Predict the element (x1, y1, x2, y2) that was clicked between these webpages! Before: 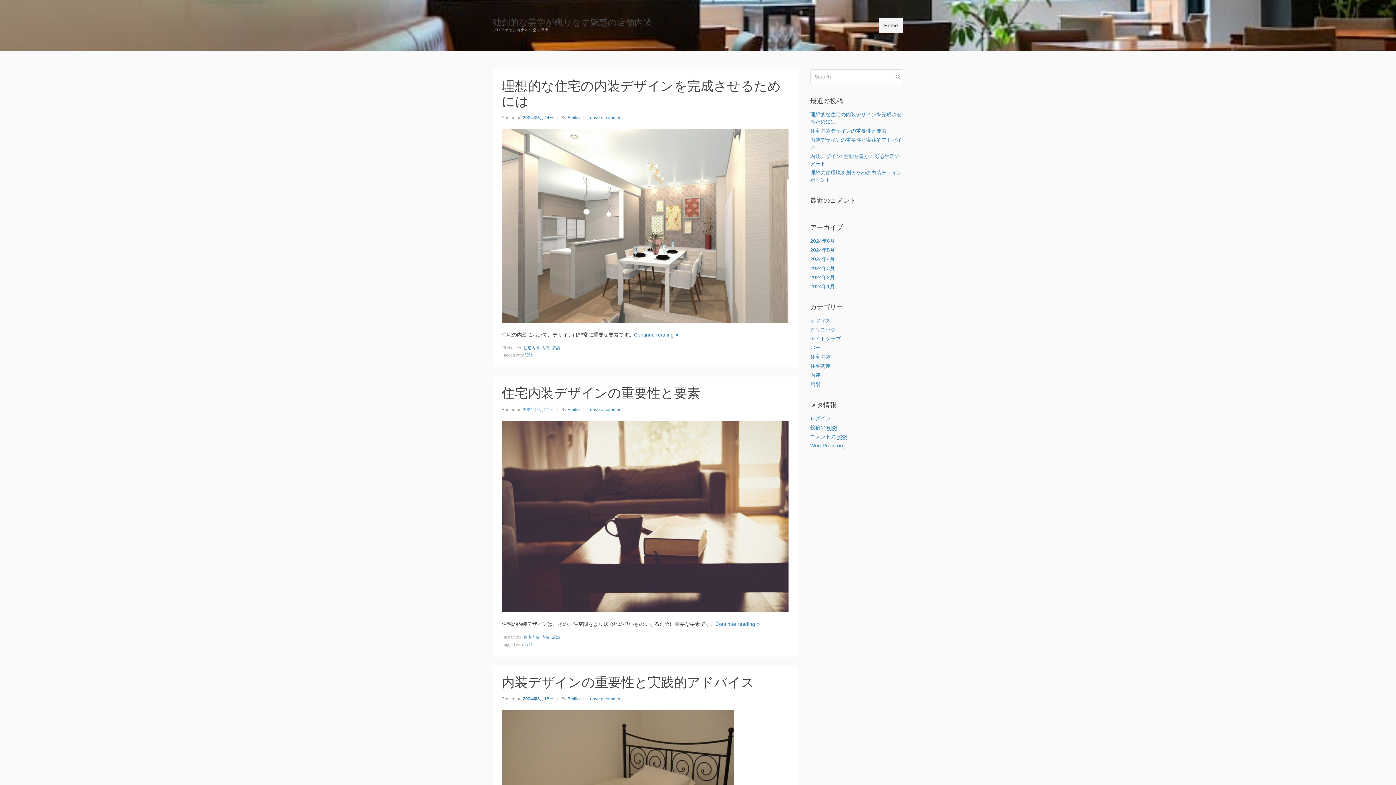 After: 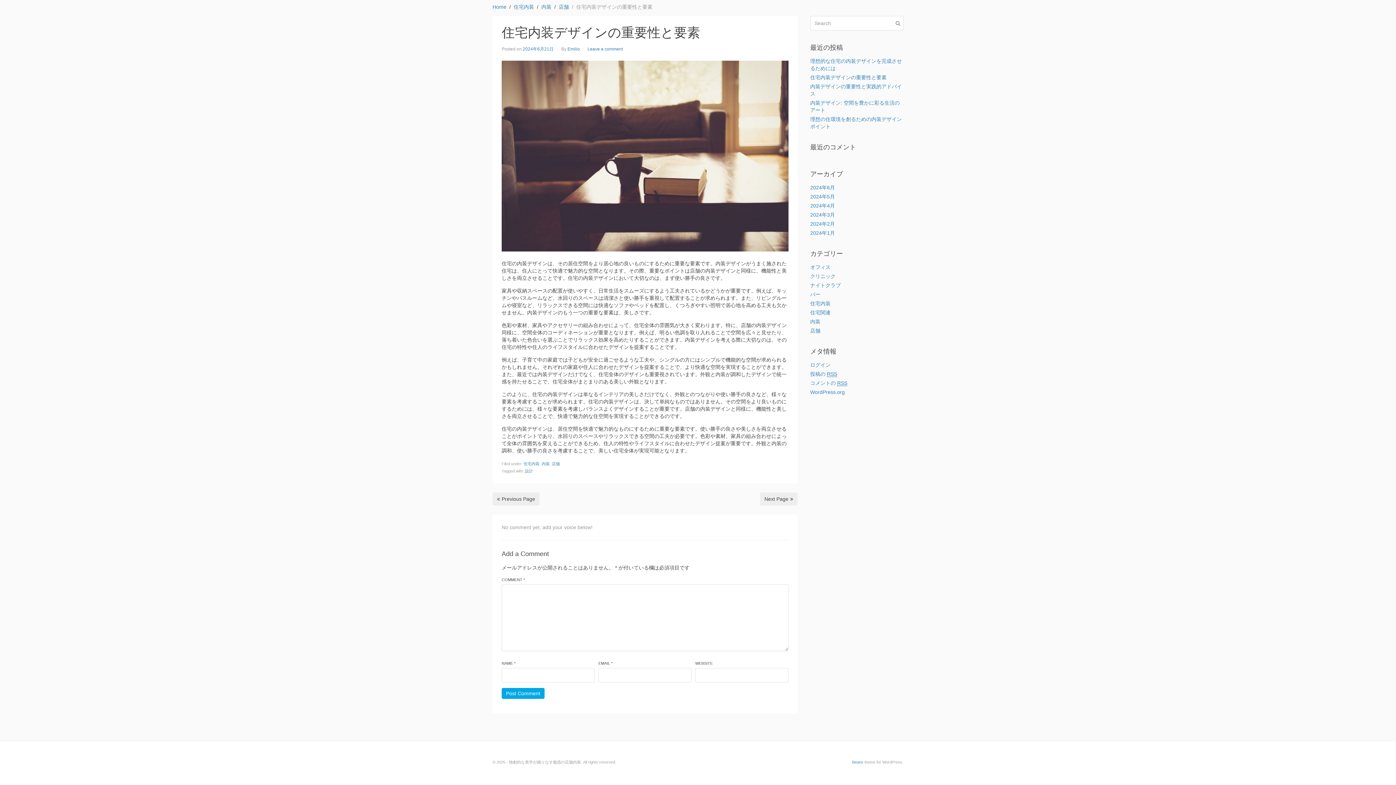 Action: label: Leave a comment bbox: (587, 406, 622, 413)